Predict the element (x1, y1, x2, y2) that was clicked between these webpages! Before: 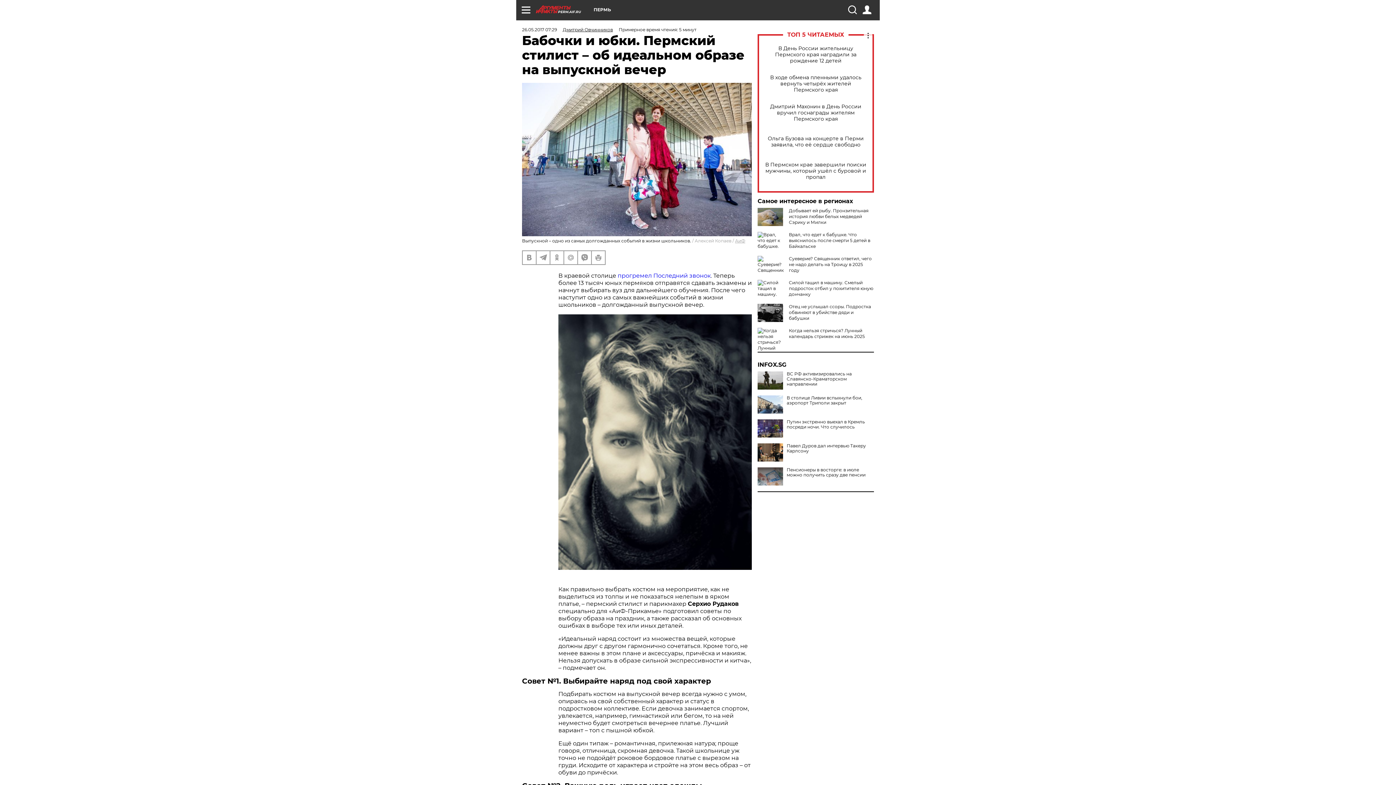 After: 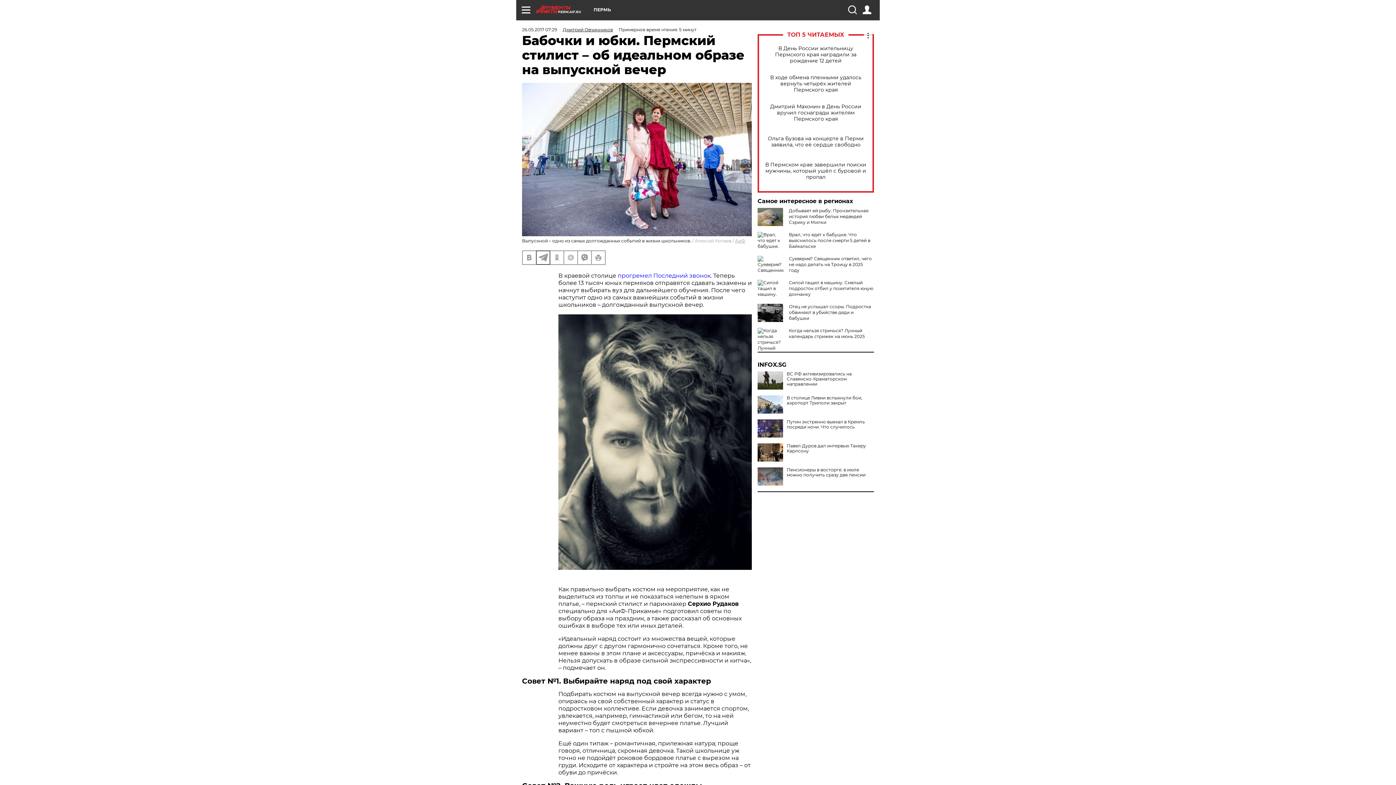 Action: bbox: (536, 251, 549, 264)